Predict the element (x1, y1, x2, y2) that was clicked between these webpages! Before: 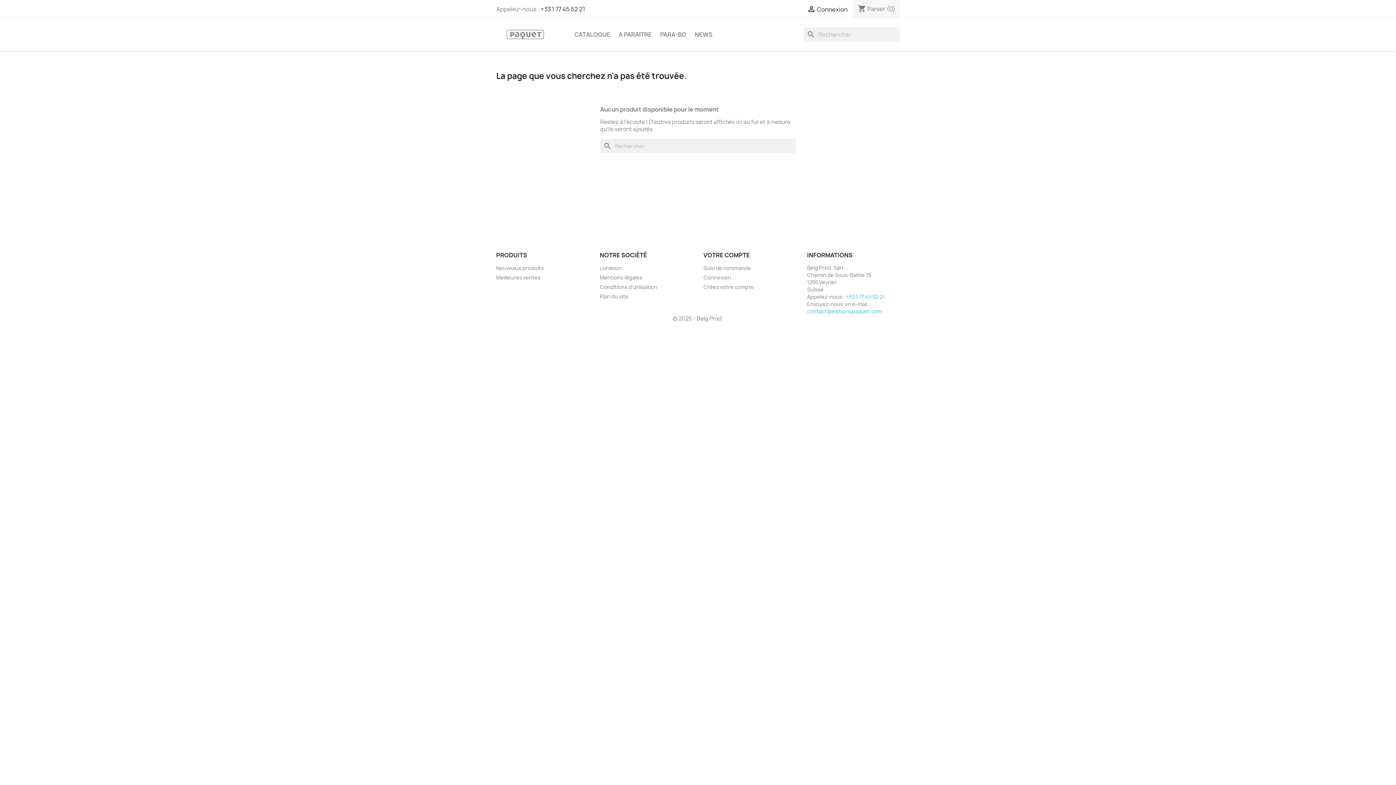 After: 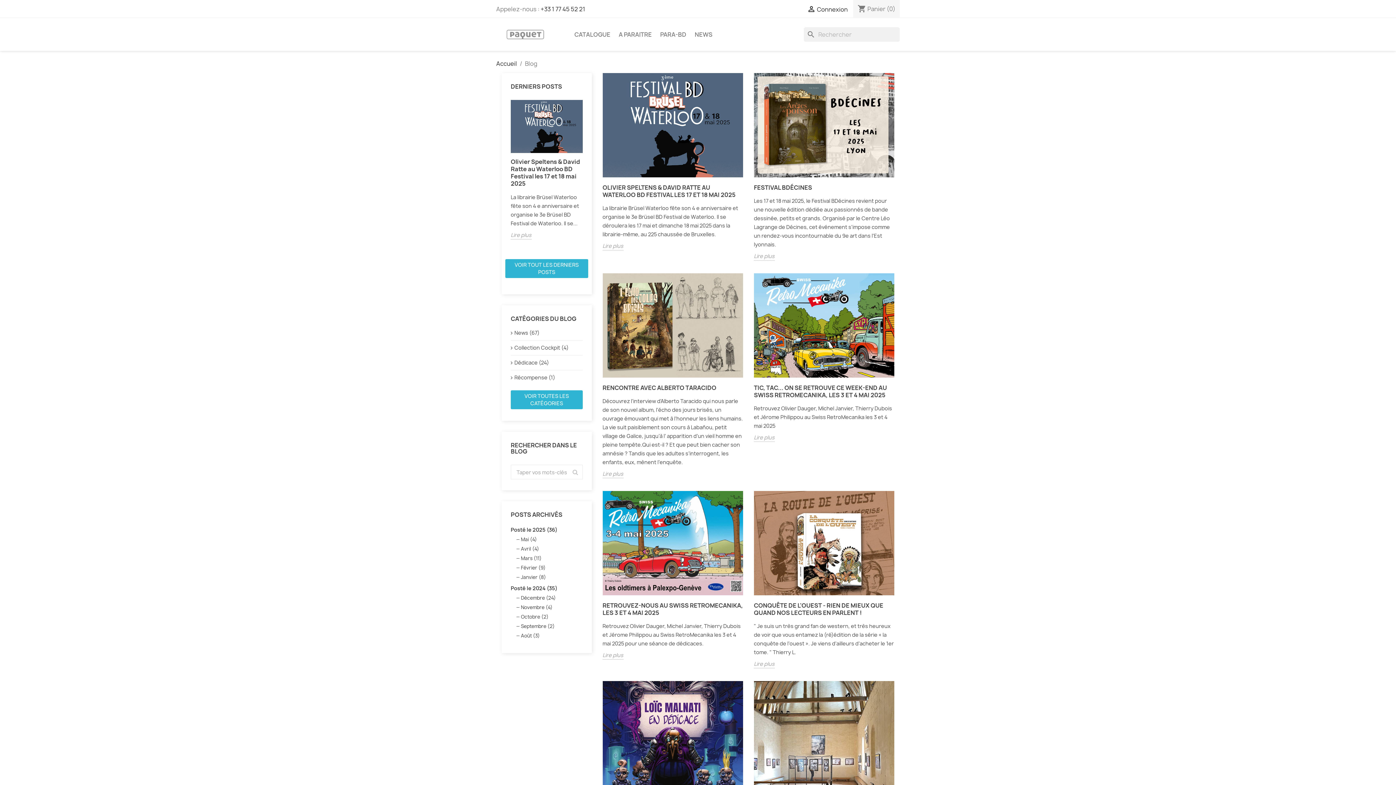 Action: label: NEWS bbox: (691, 27, 716, 41)